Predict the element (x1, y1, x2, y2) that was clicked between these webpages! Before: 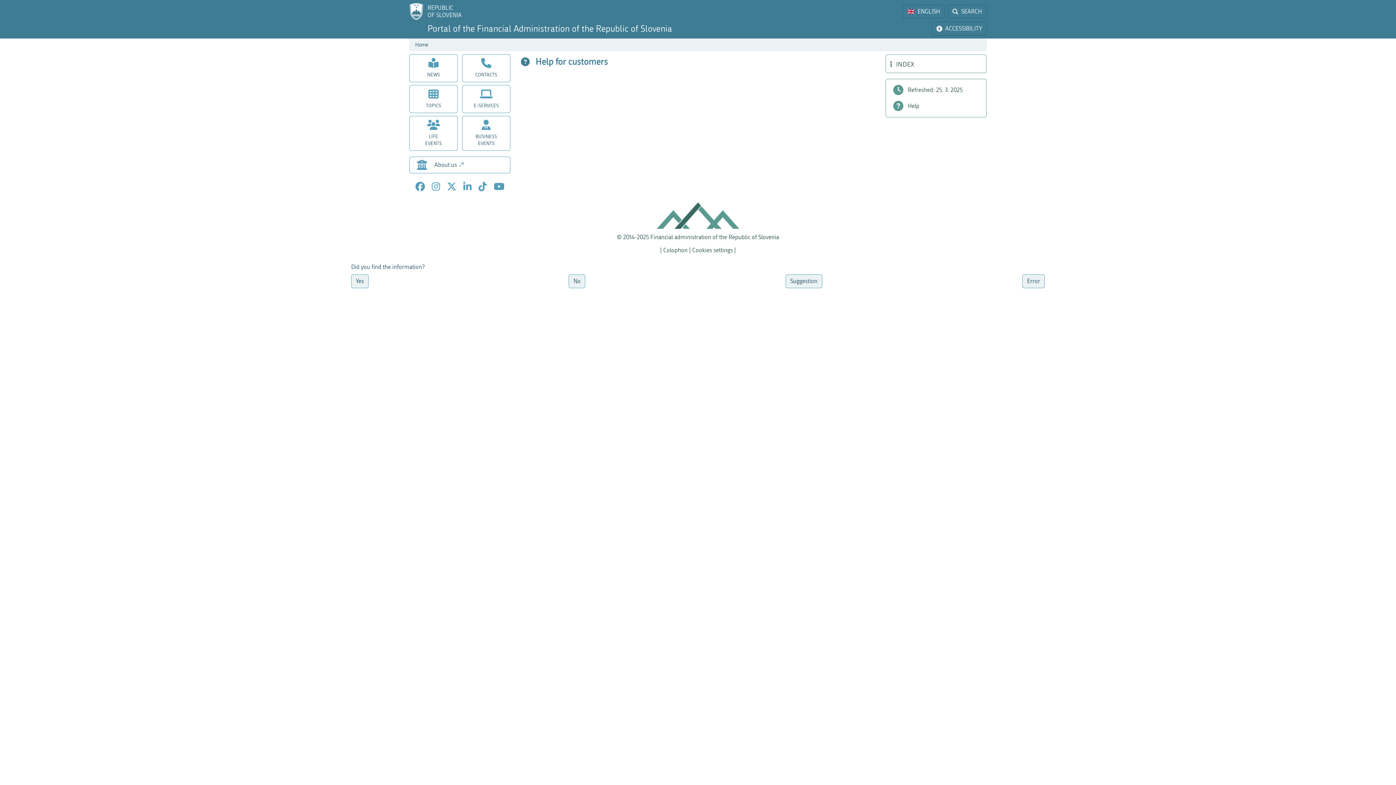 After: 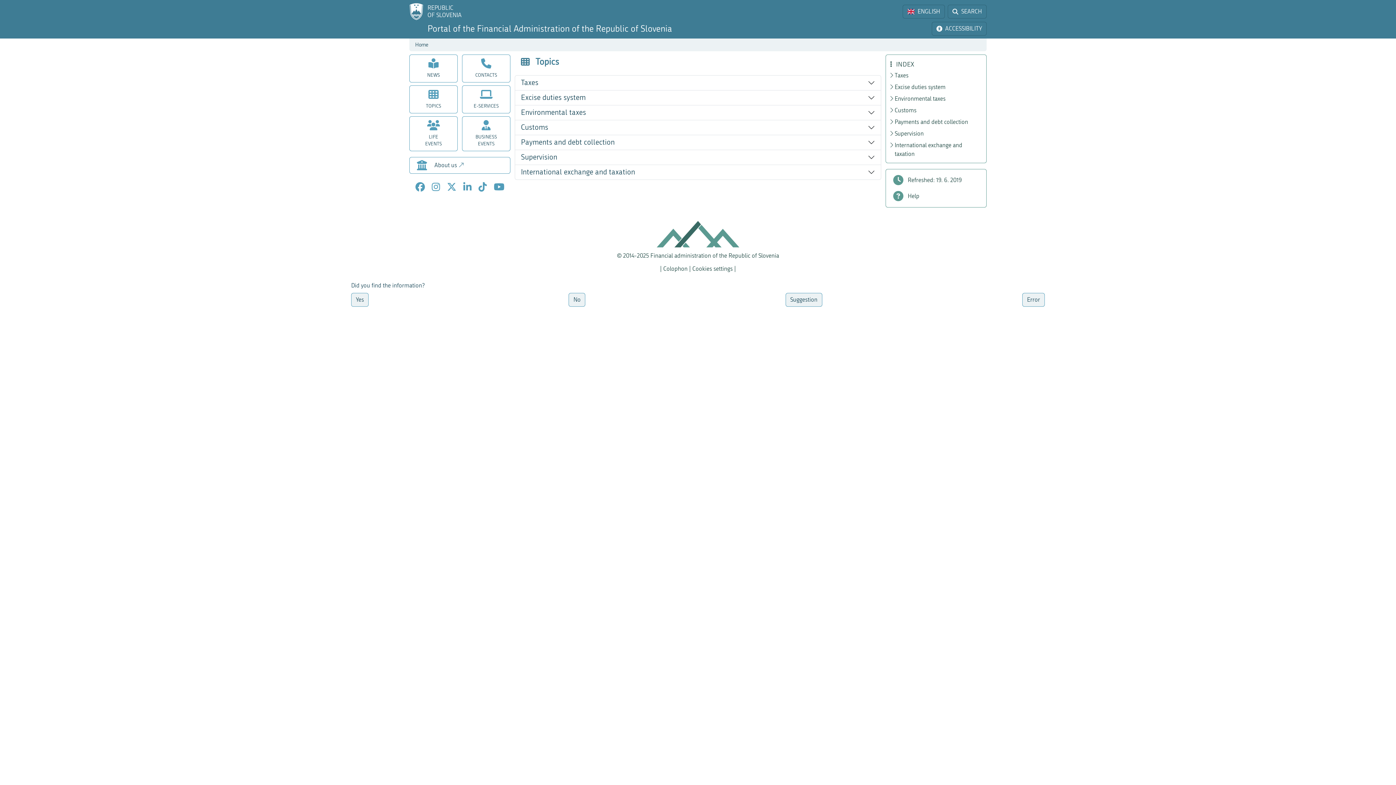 Action: bbox: (409, 85, 457, 113) label: TOPICS